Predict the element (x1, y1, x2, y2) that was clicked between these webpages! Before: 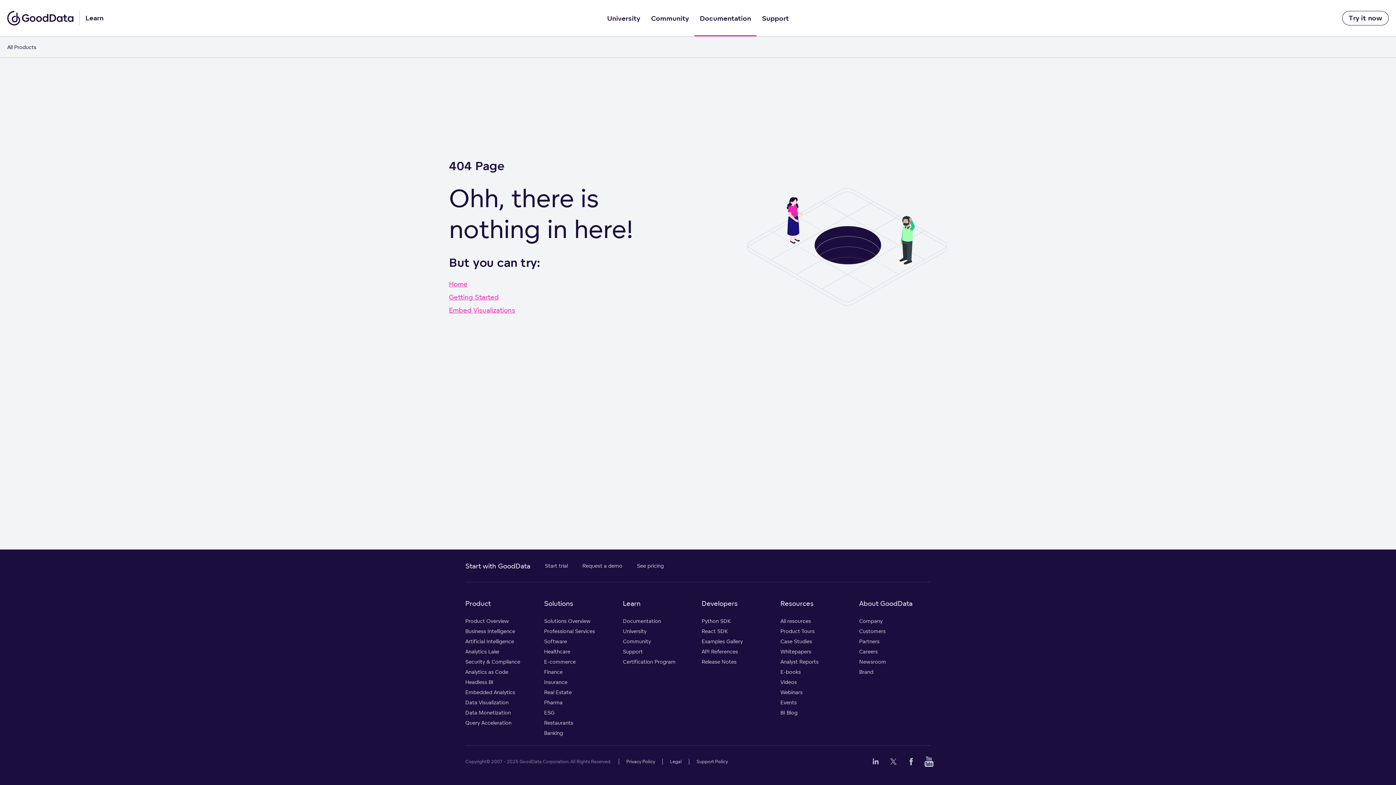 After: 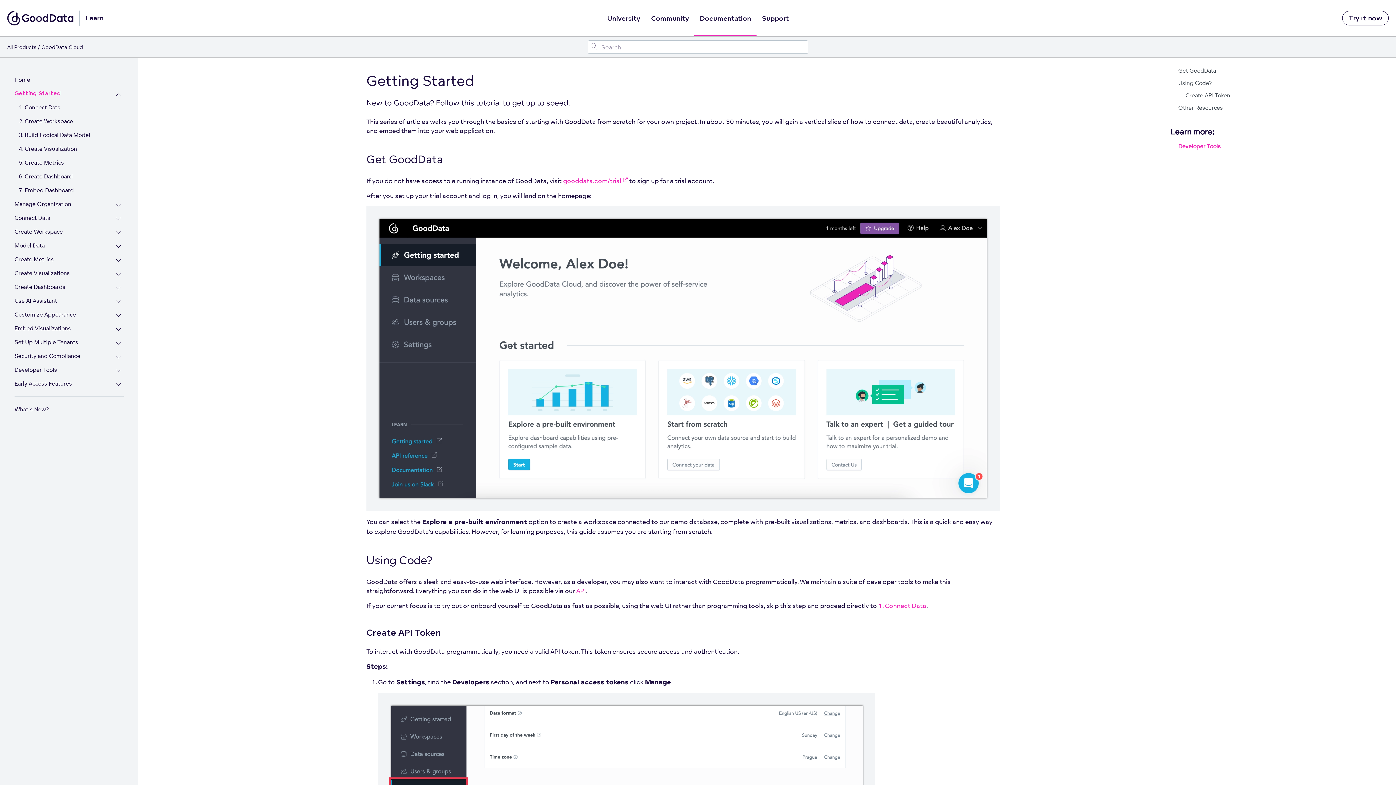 Action: label: Getting Started bbox: (449, 293, 498, 301)